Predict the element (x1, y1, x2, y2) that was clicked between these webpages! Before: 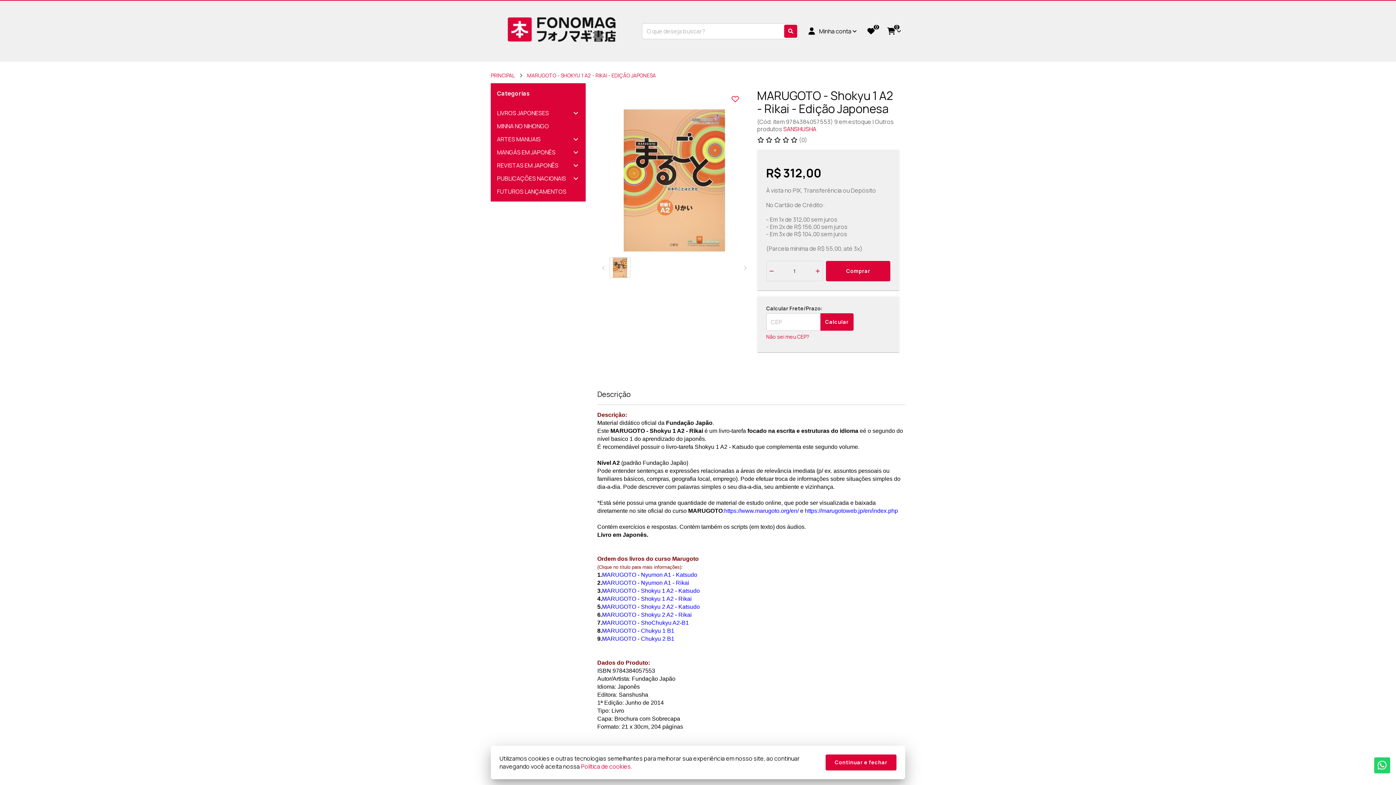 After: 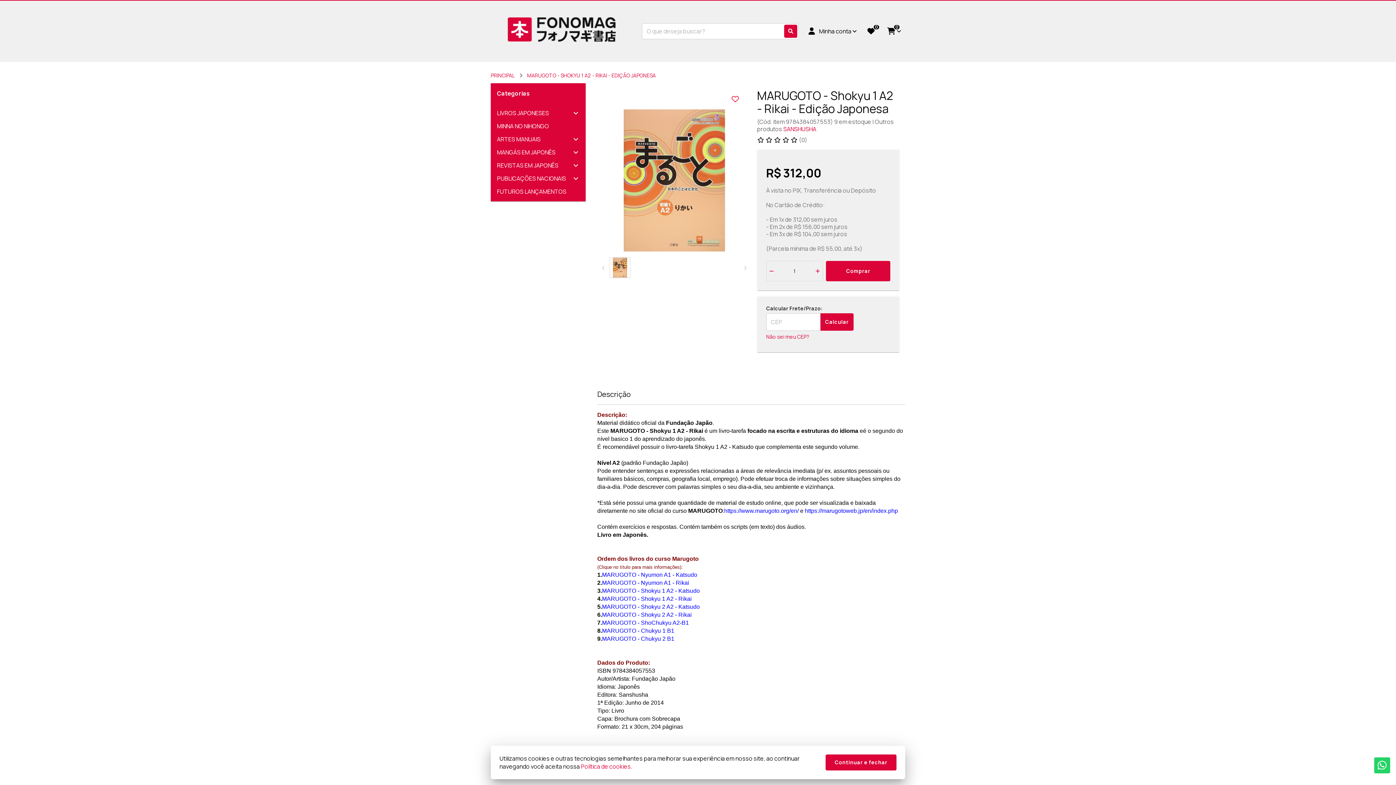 Action: bbox: (766, 261, 776, 281)